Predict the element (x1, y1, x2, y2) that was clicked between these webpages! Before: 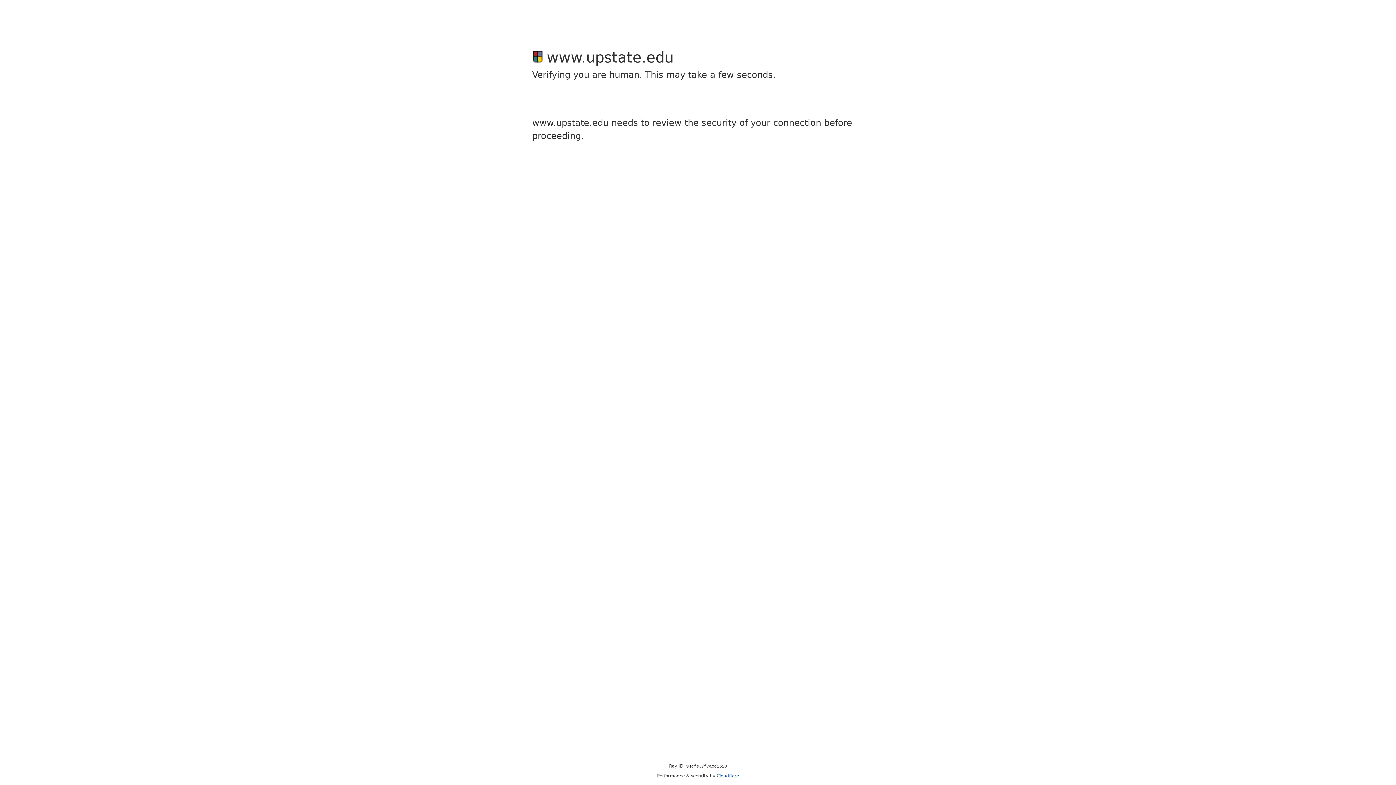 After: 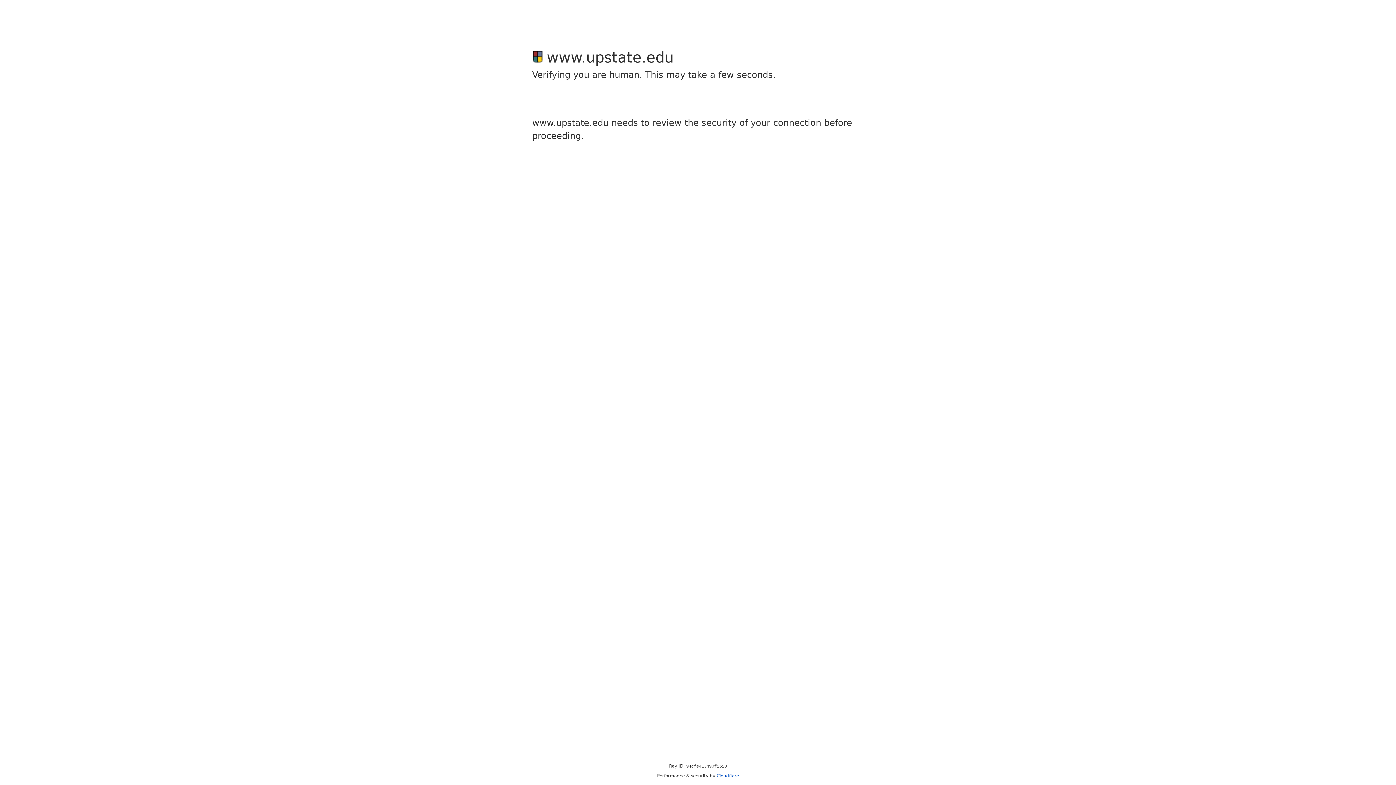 Action: bbox: (716, 773, 739, 778) label: Cloudflare